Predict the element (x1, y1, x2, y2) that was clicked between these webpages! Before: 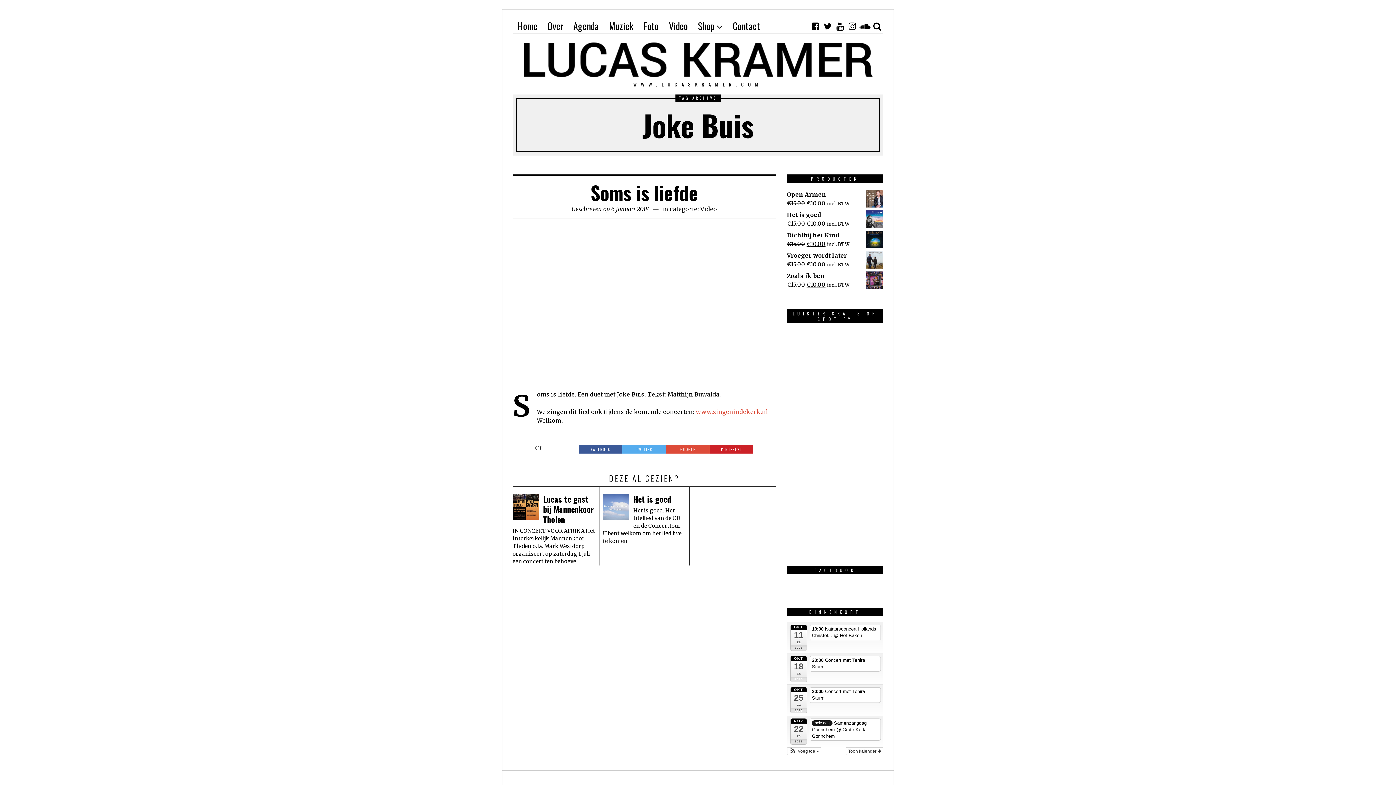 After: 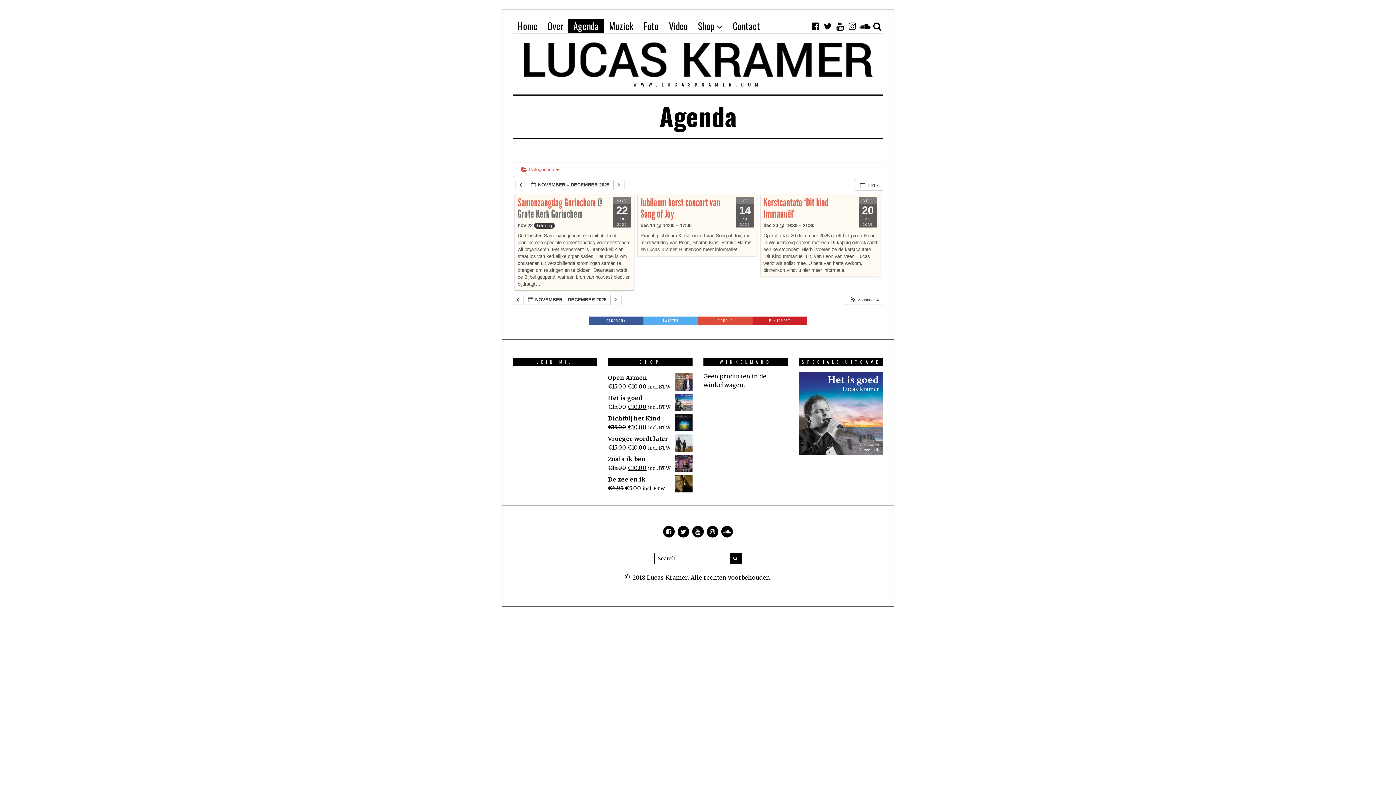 Action: bbox: (790, 718, 807, 745) label: NOV
22
za
2025